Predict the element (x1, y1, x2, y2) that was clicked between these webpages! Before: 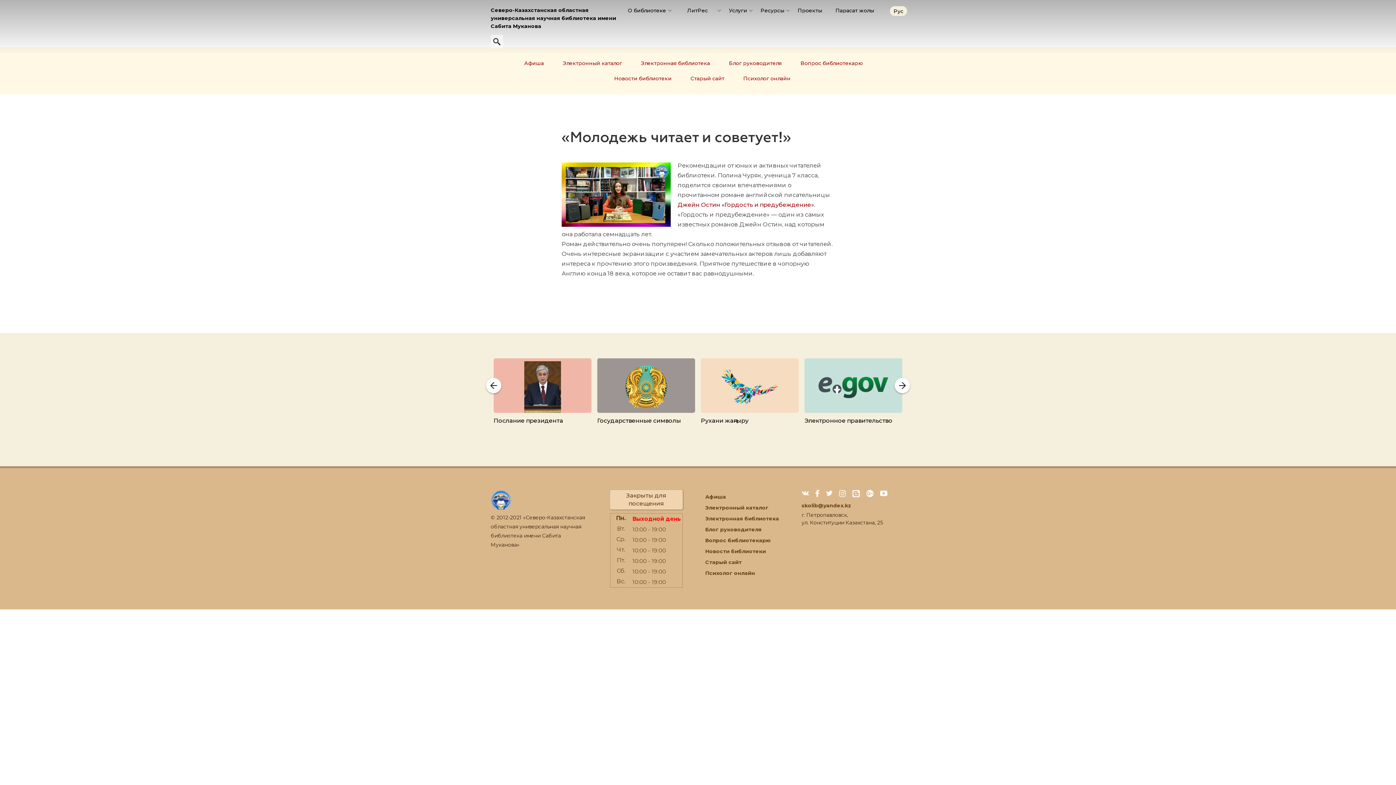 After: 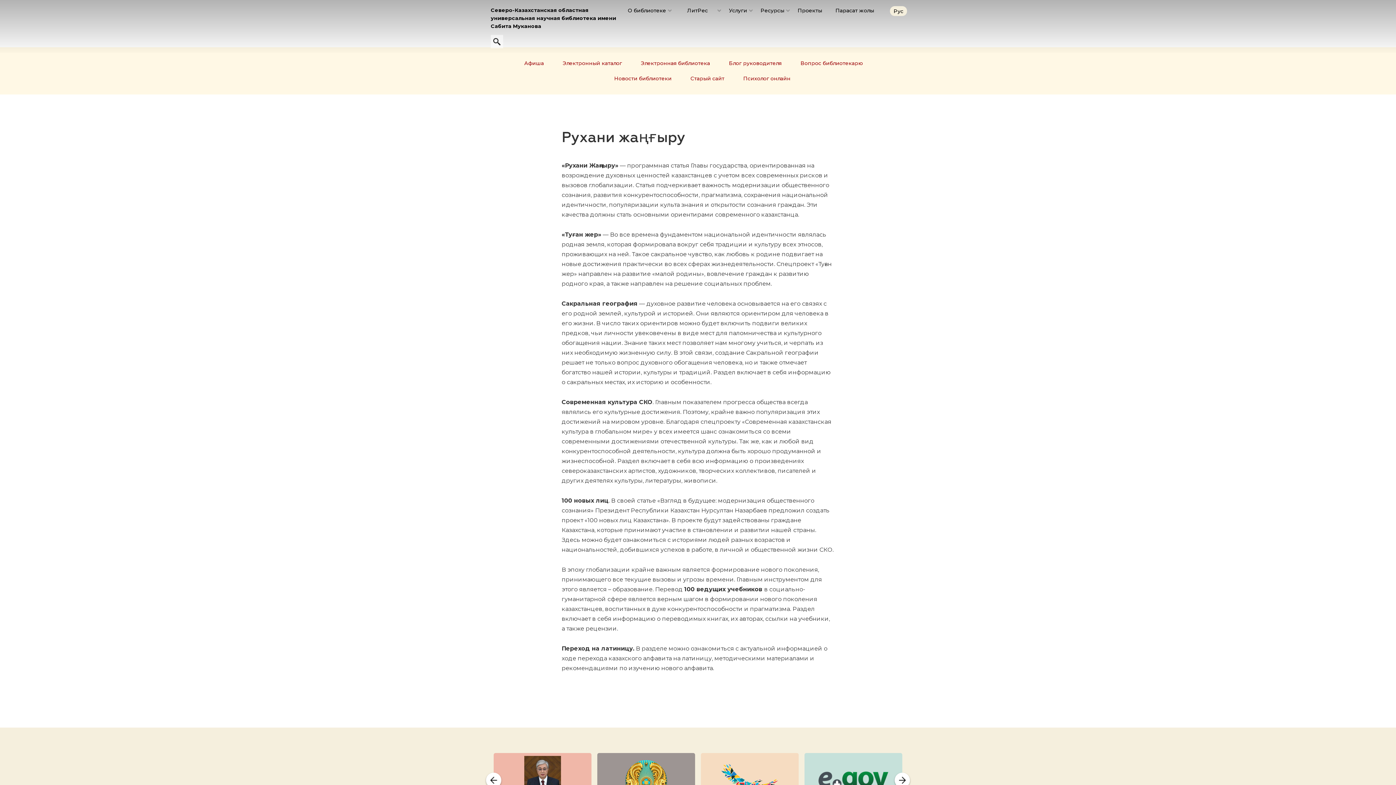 Action: label: Рухани жаңғыру bbox: (698, 358, 801, 425)